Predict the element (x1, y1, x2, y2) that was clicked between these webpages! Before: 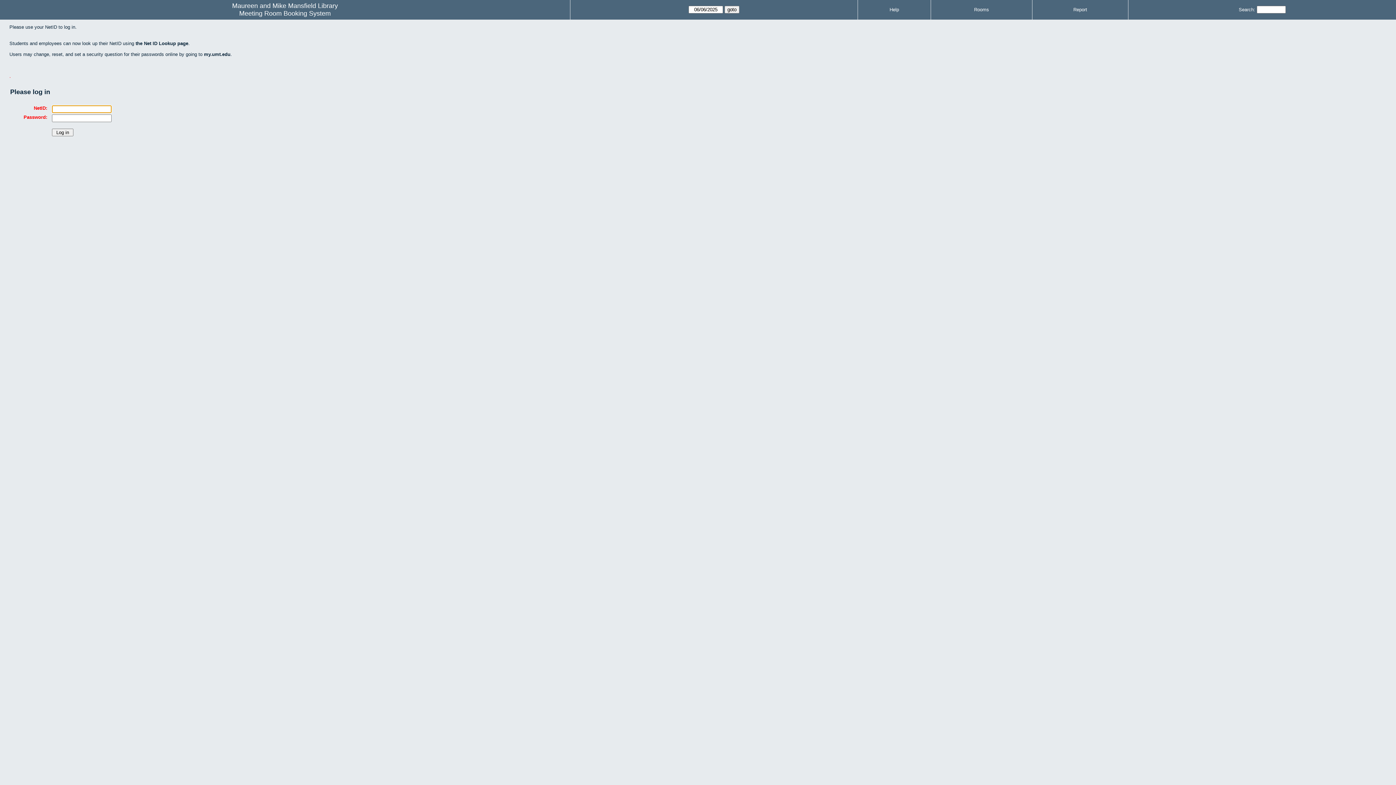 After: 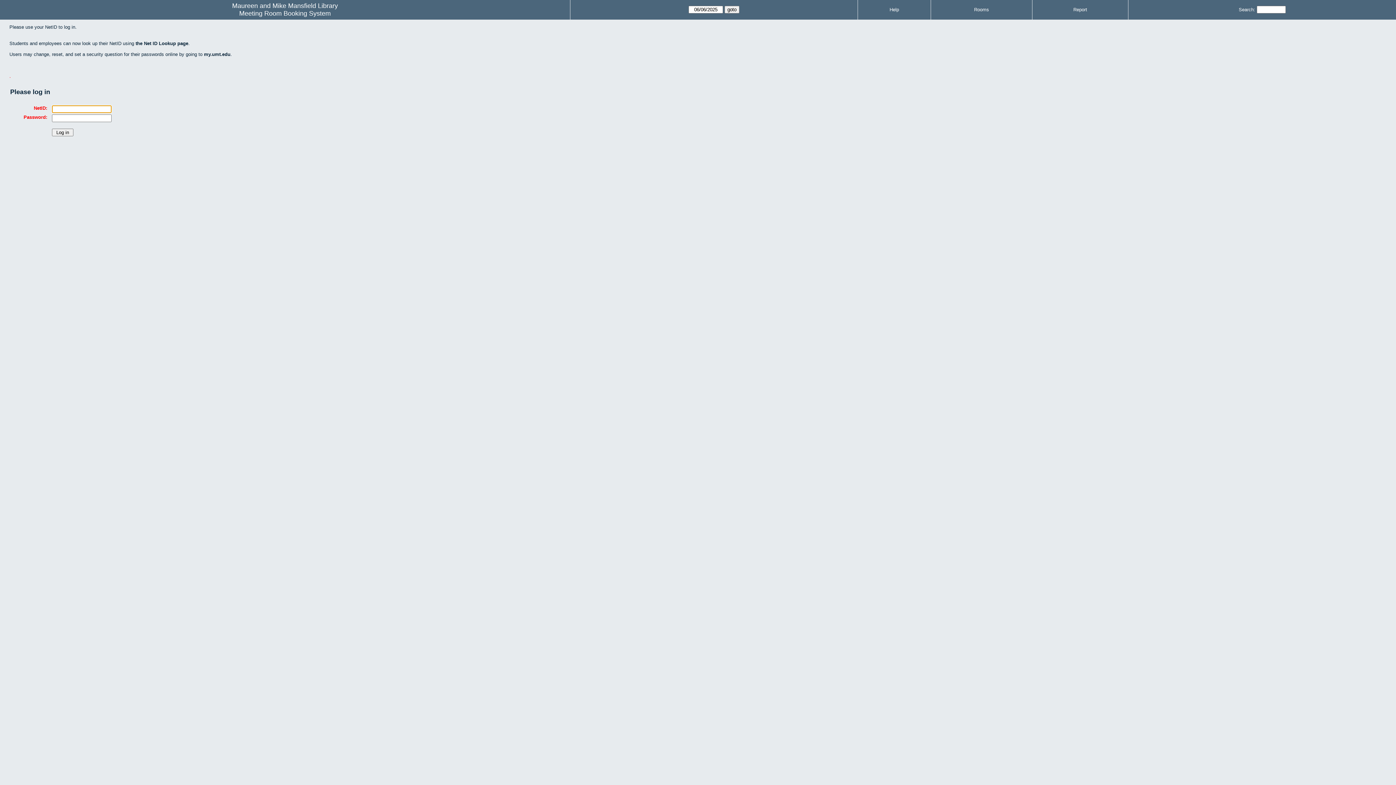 Action: label: Report bbox: (1073, 6, 1087, 12)